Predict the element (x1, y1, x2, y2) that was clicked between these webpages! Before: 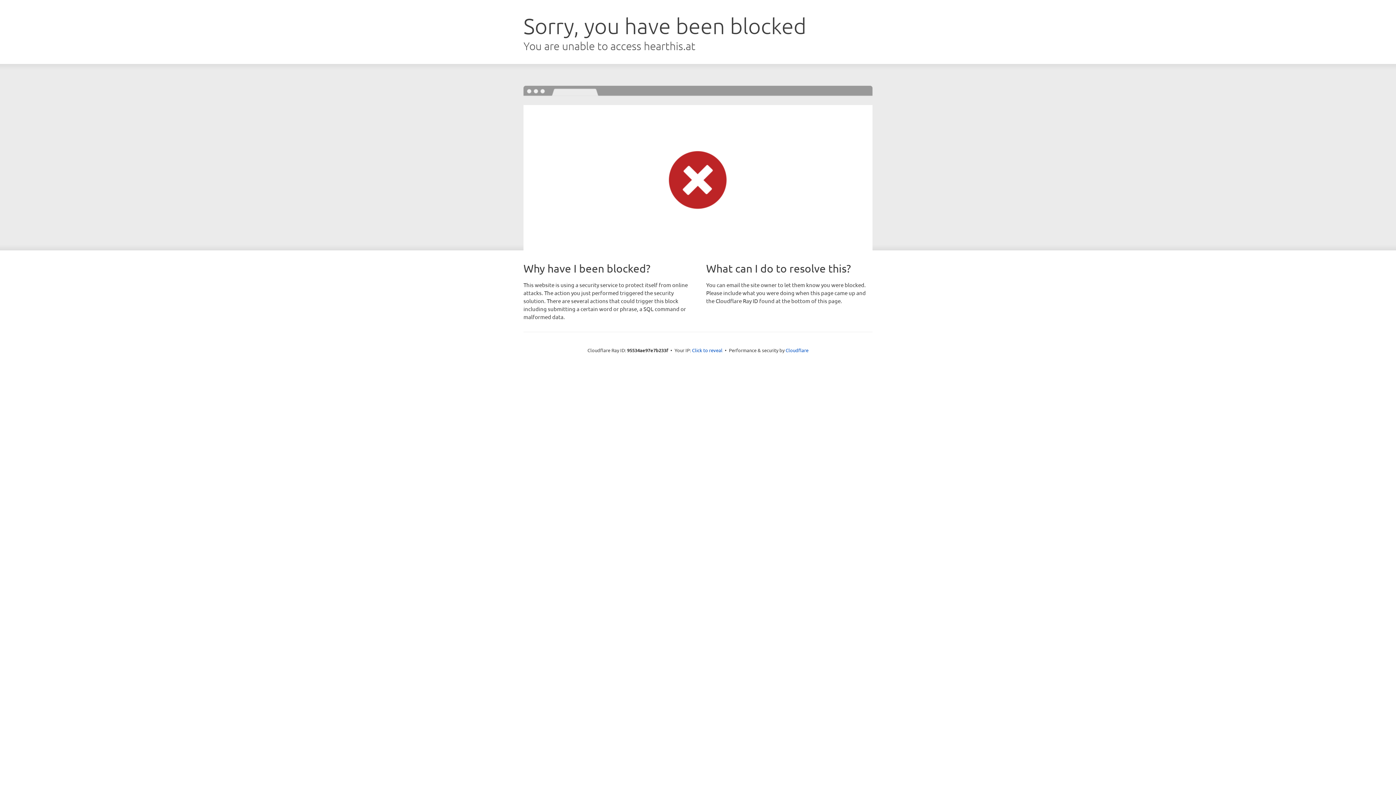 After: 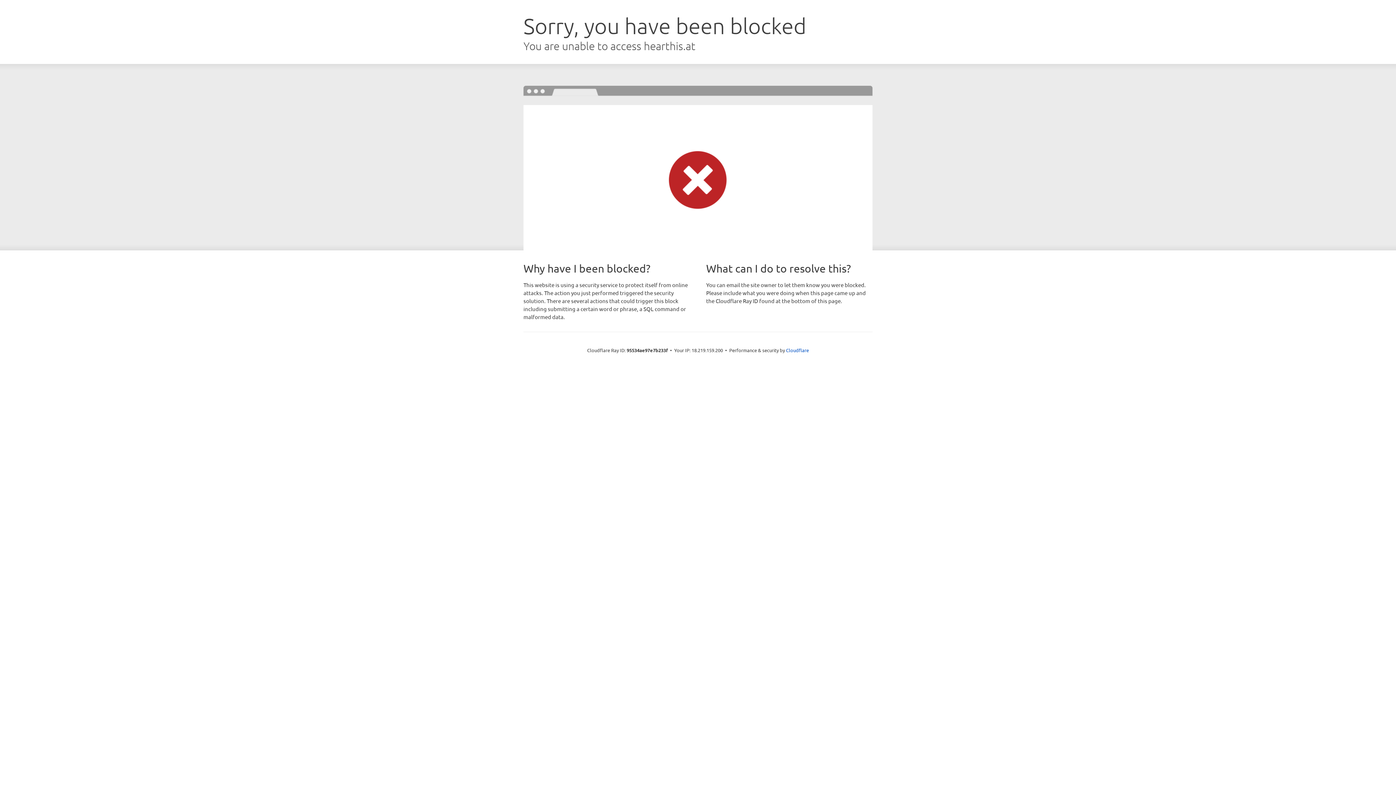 Action: label: Click to reveal bbox: (692, 346, 722, 353)